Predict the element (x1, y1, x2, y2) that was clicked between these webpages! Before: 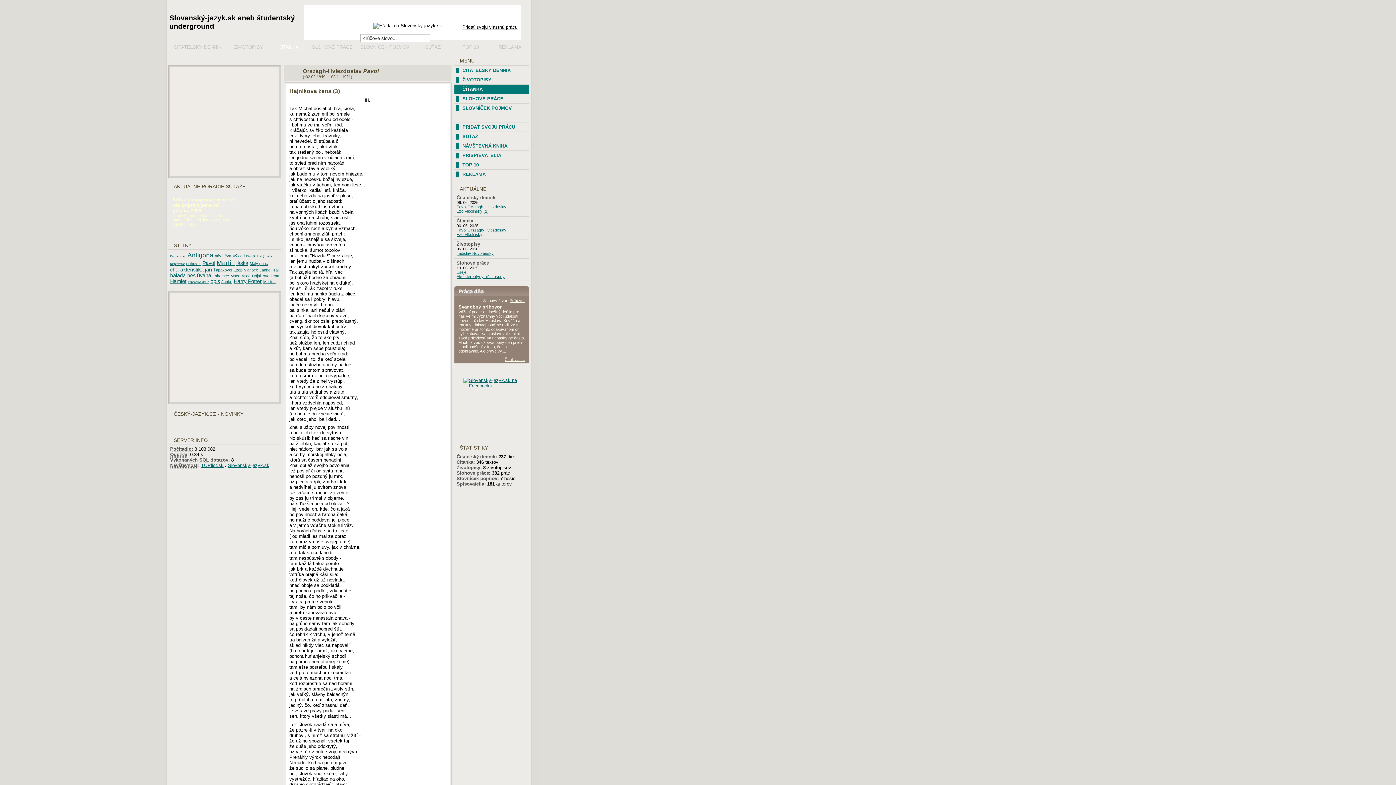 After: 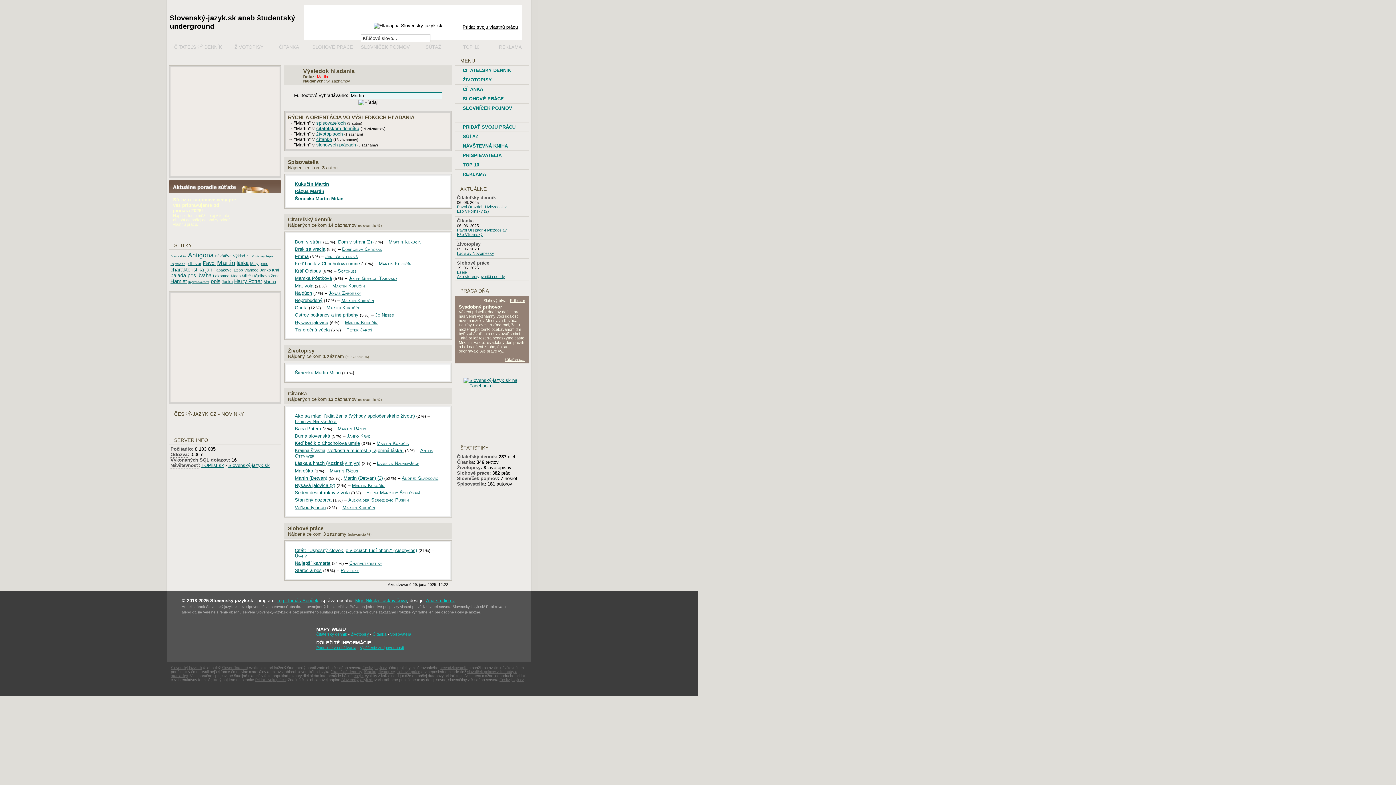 Action: label: Martin bbox: (216, 259, 234, 266)